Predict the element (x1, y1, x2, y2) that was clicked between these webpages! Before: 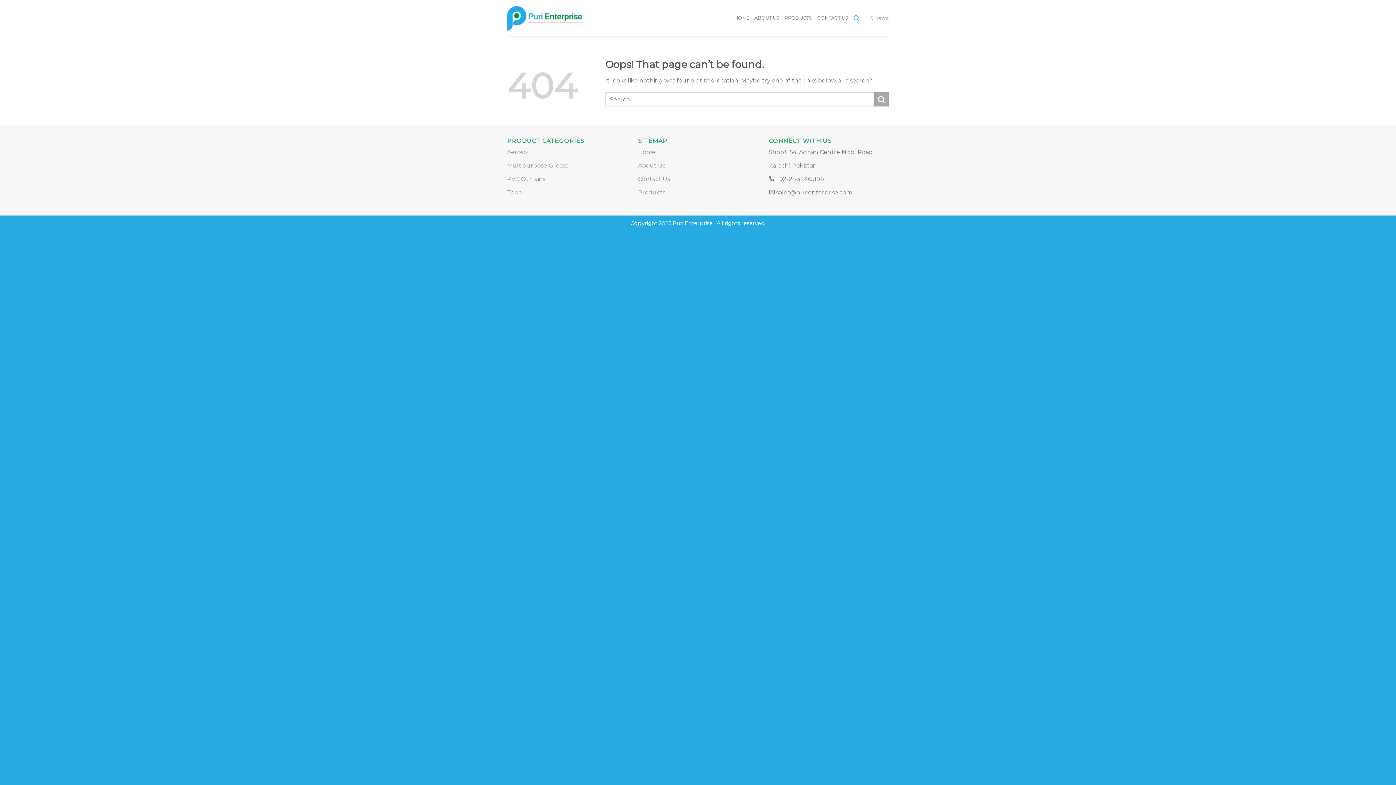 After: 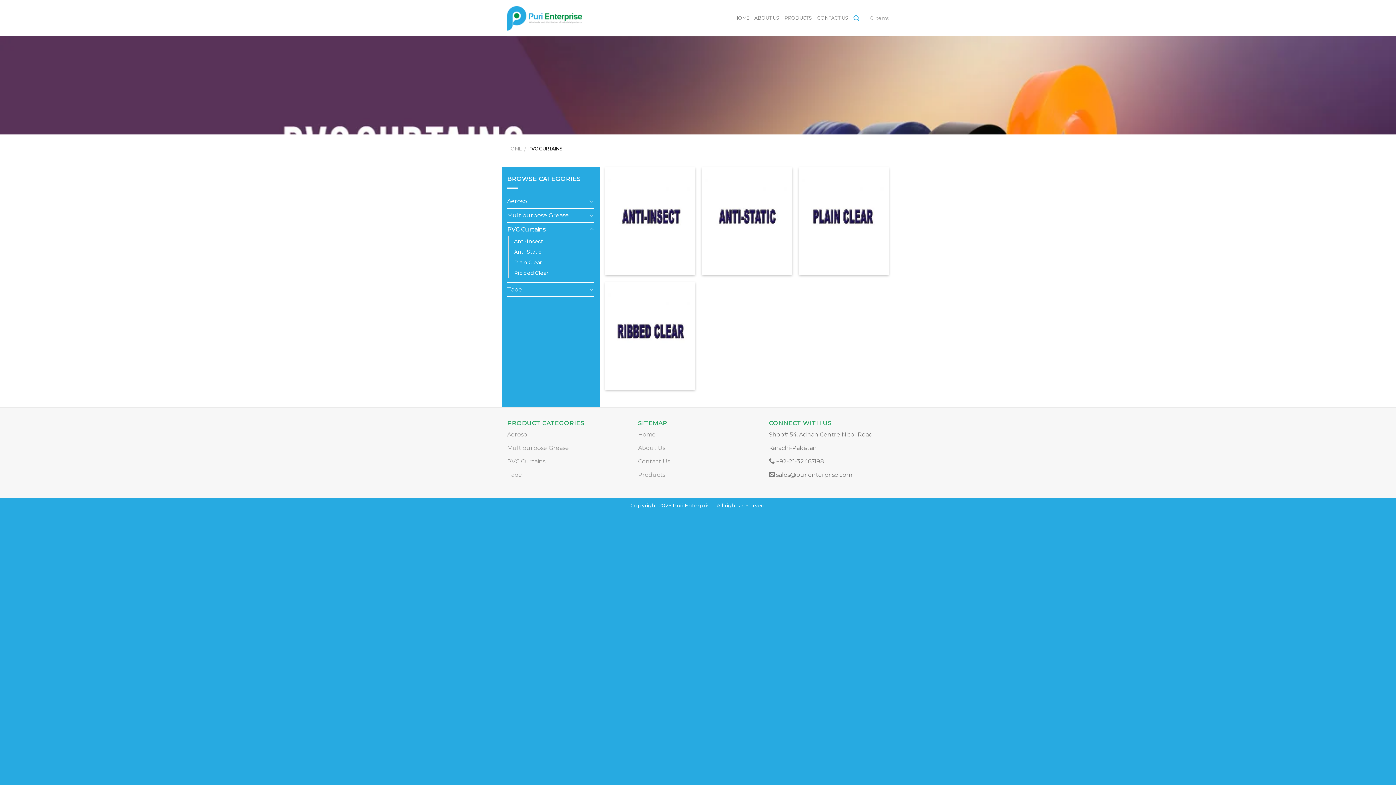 Action: bbox: (507, 172, 545, 185) label: PVC Curtains